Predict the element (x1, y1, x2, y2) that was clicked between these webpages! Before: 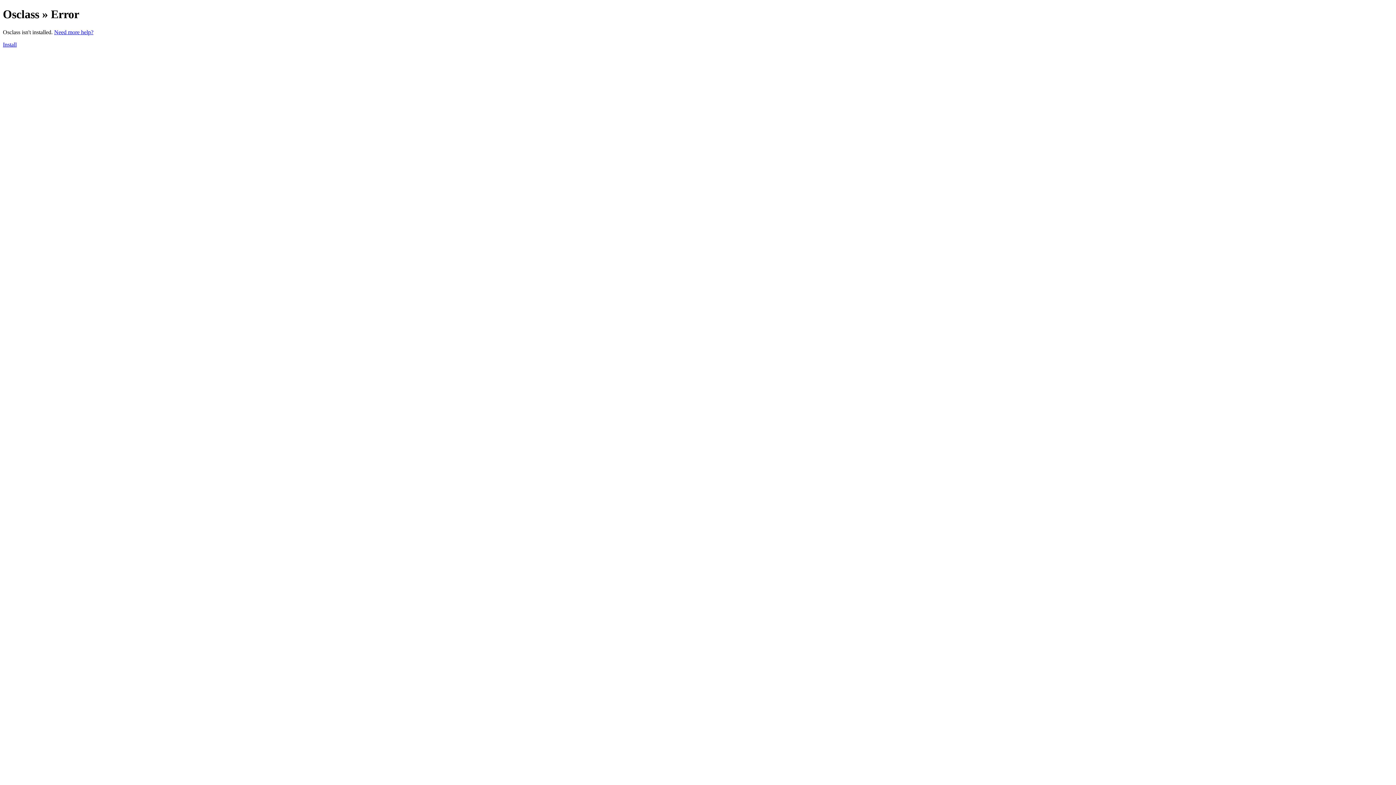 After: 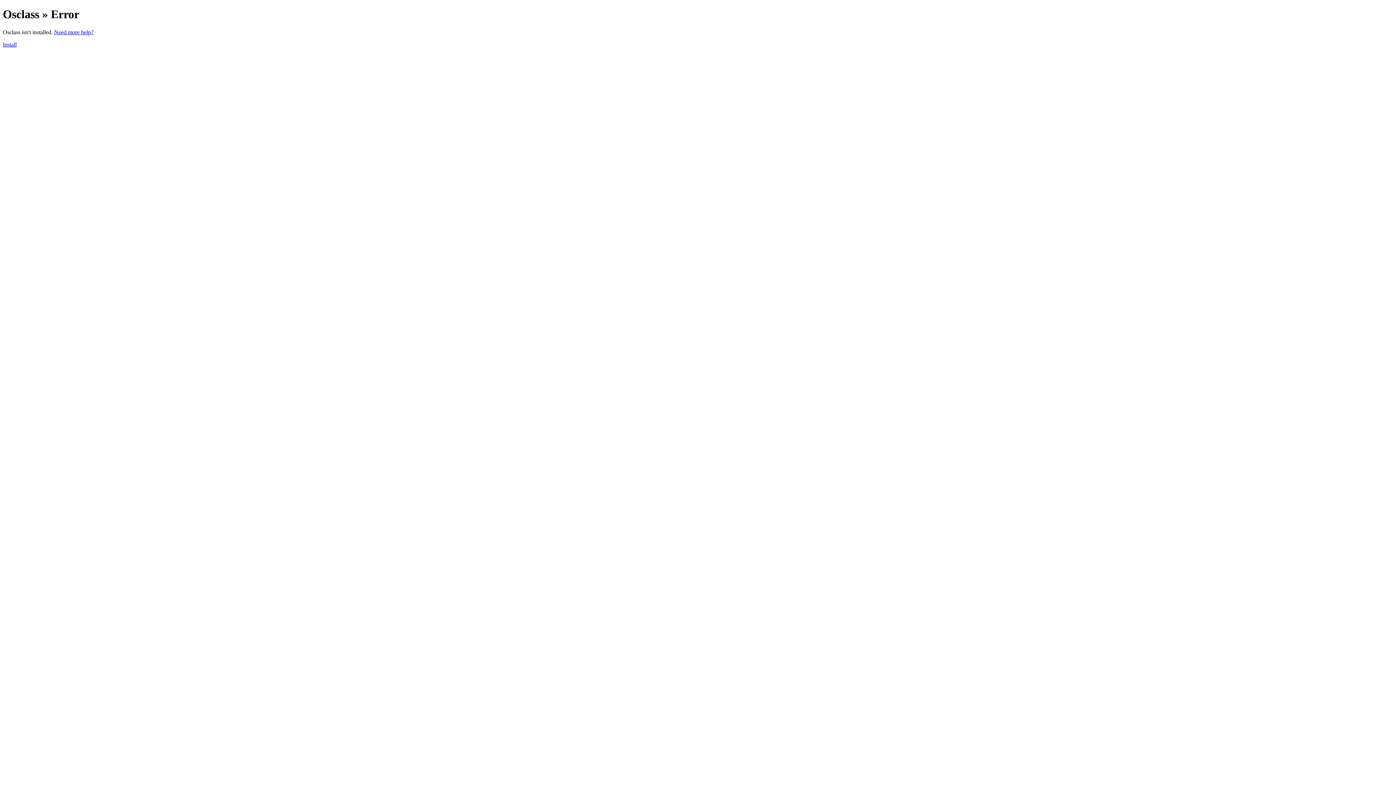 Action: label: Install bbox: (2, 41, 16, 47)